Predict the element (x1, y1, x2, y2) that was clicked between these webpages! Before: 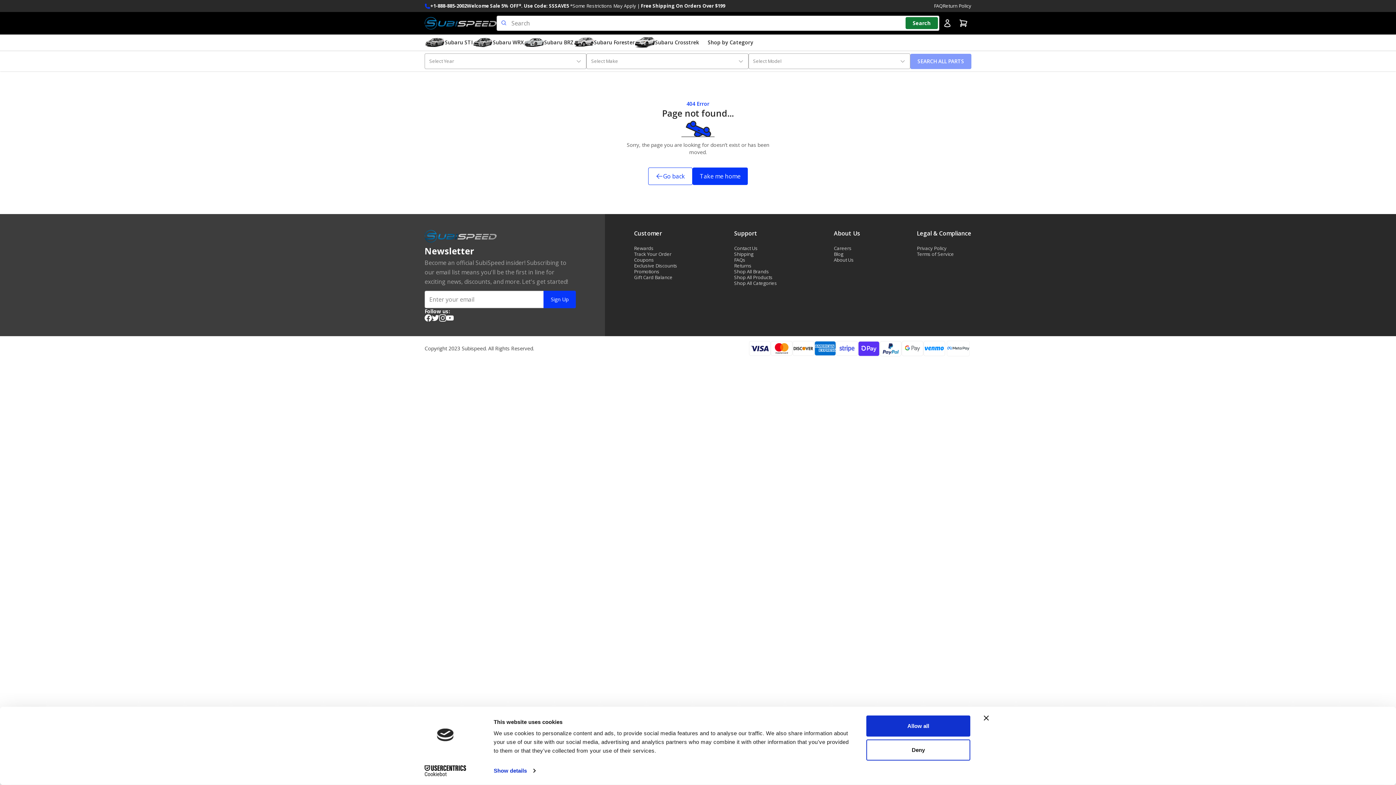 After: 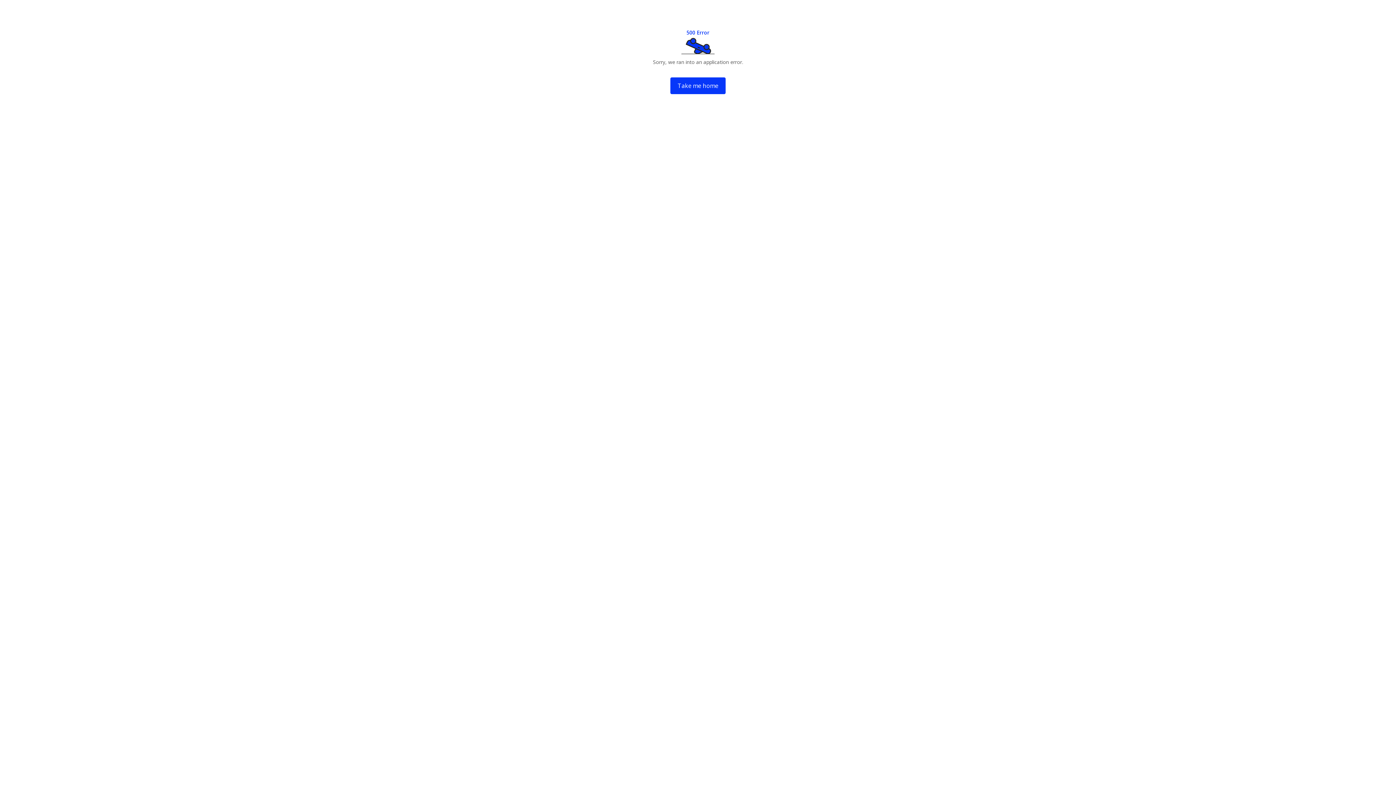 Action: bbox: (955, 16, 971, 30) label: link to cart